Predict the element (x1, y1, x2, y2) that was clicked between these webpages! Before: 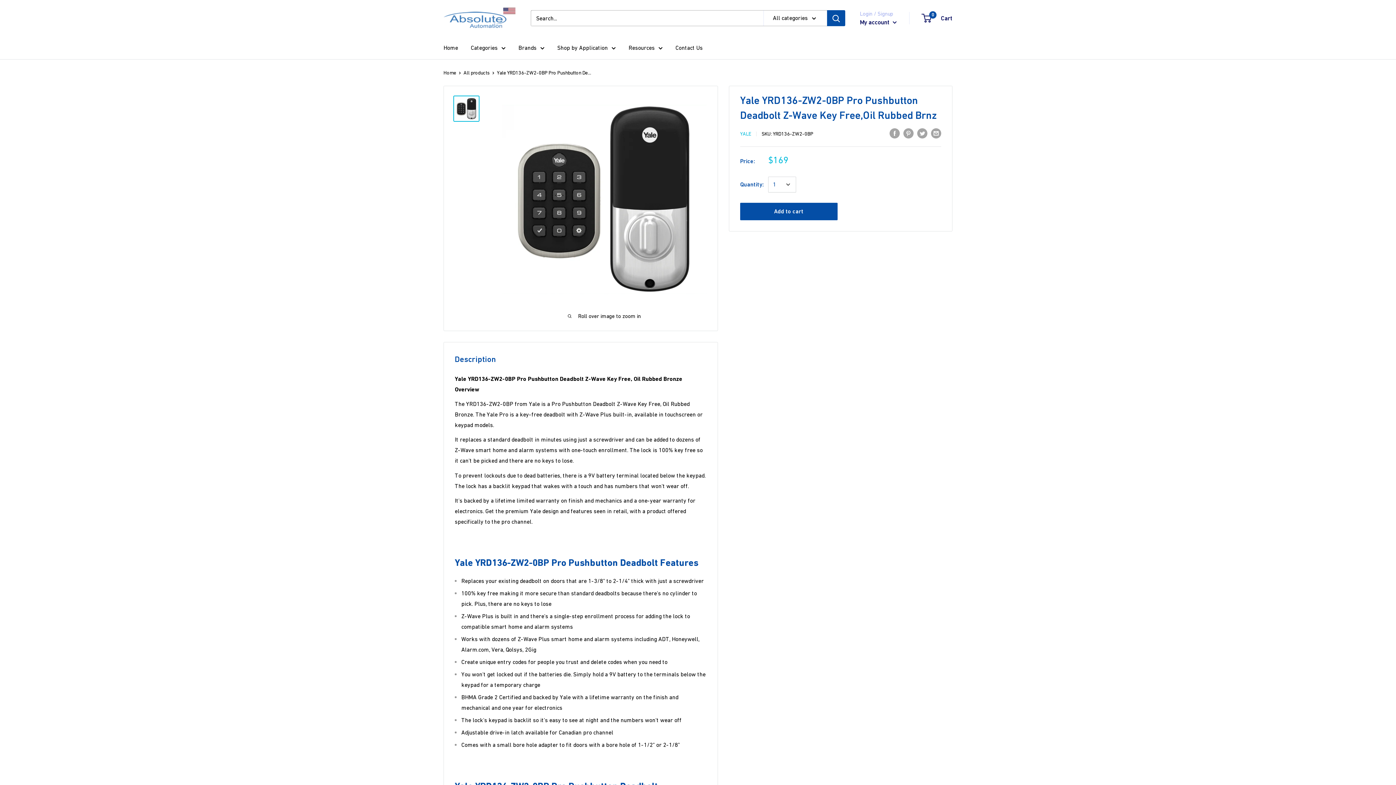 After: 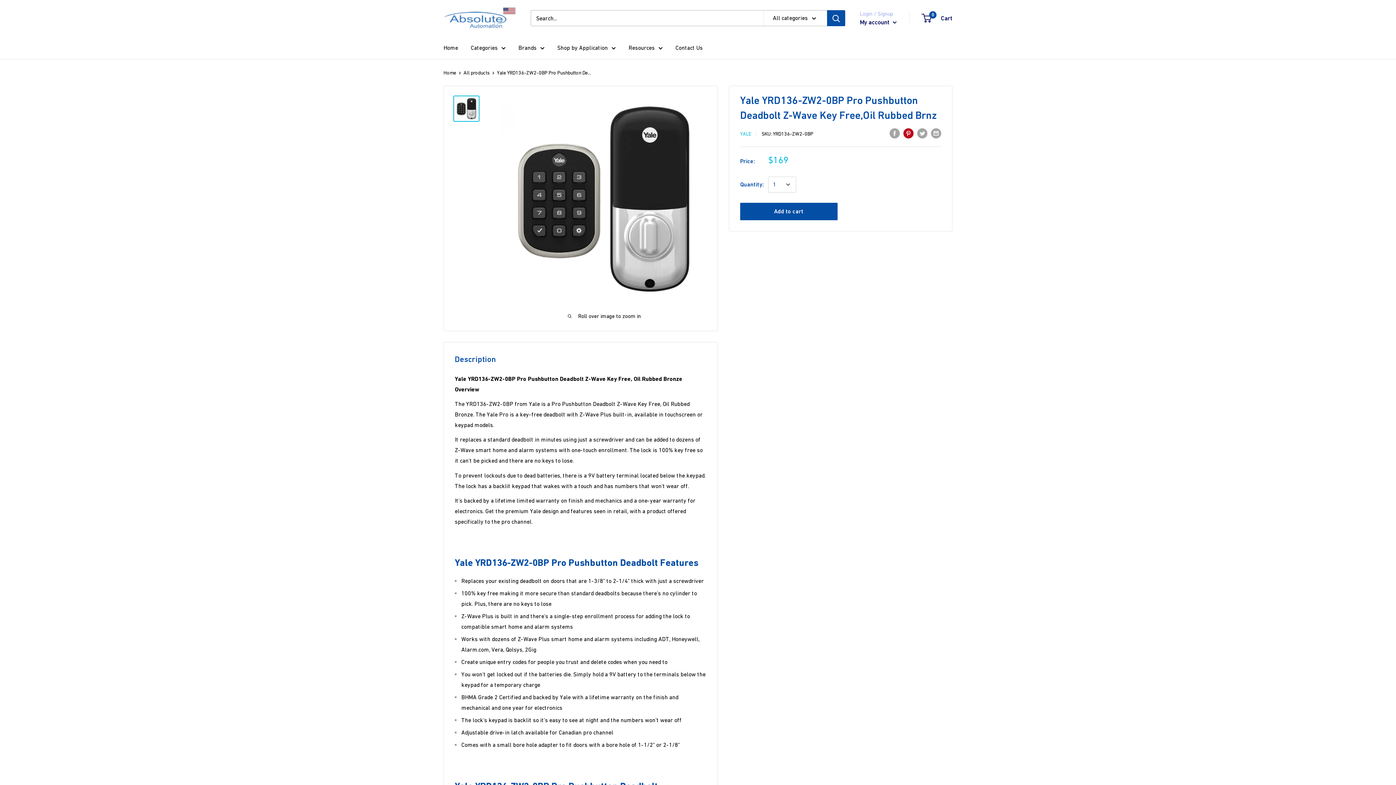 Action: bbox: (903, 127, 913, 138) label: Pin on Pinterest